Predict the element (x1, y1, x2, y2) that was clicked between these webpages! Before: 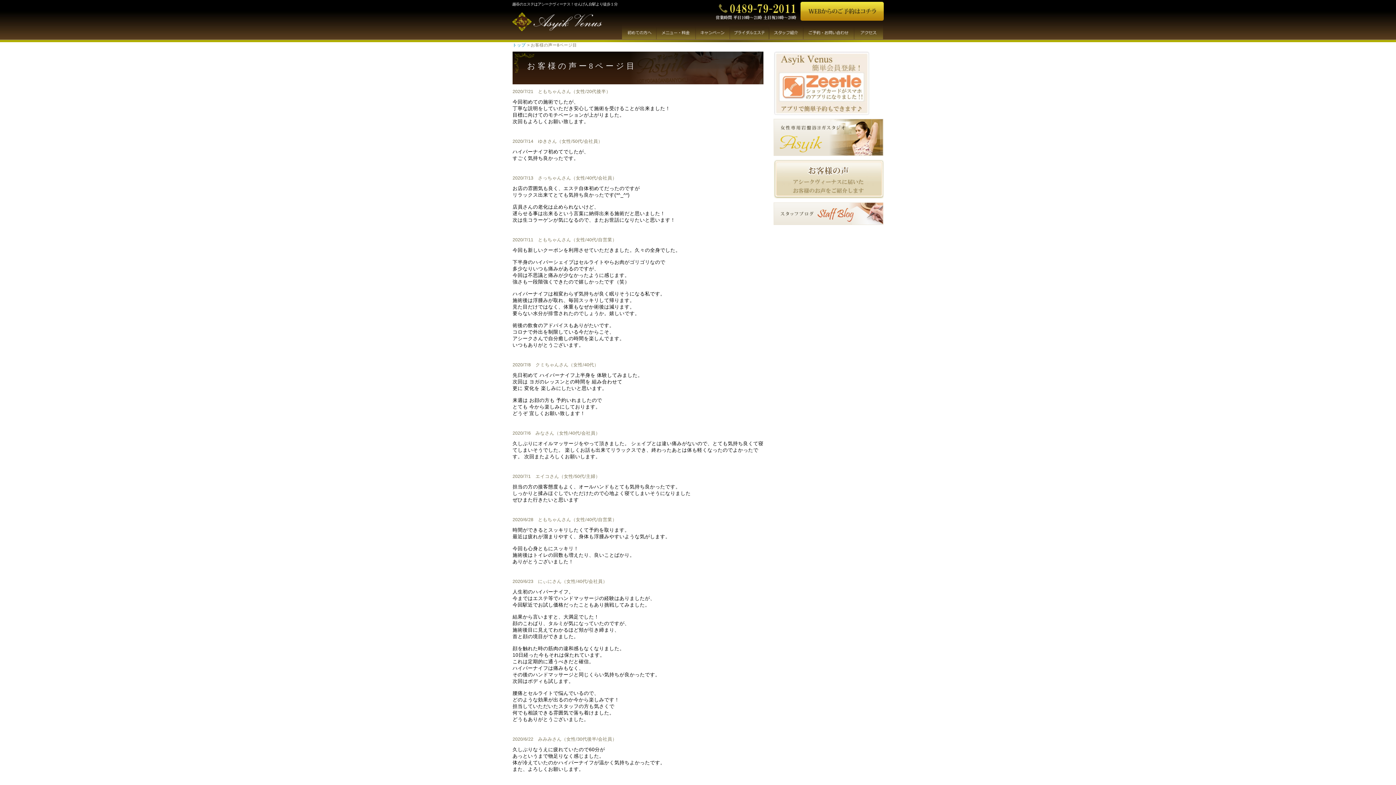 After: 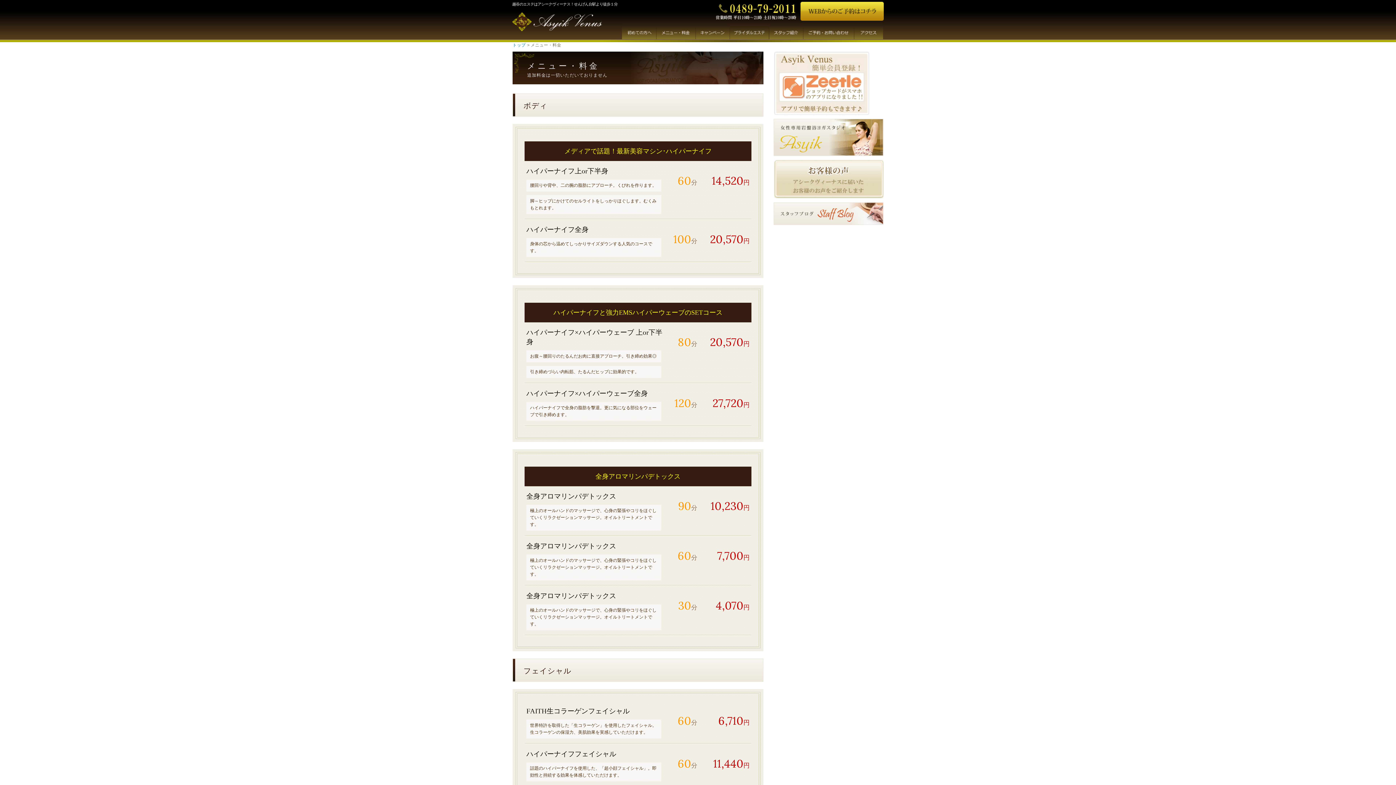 Action: bbox: (656, 24, 696, 39)